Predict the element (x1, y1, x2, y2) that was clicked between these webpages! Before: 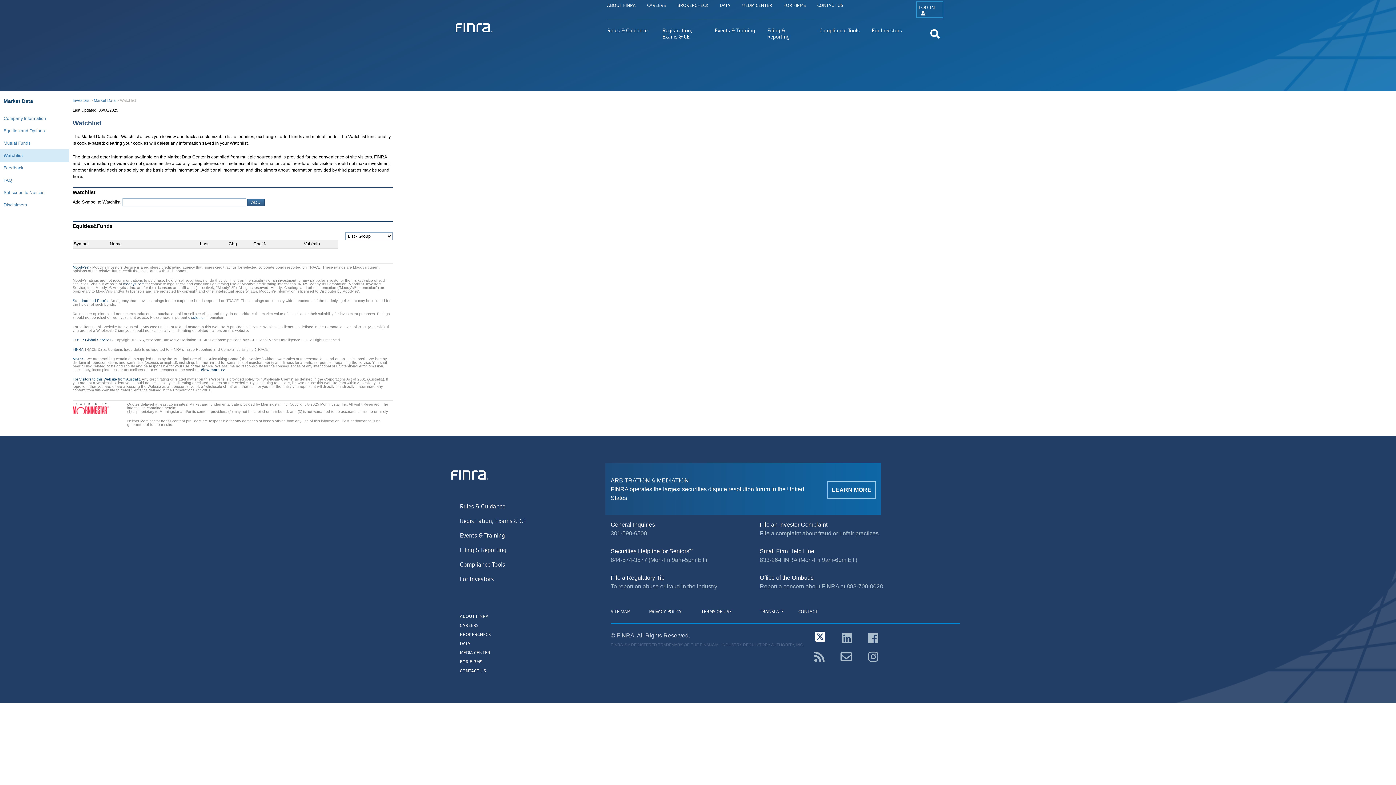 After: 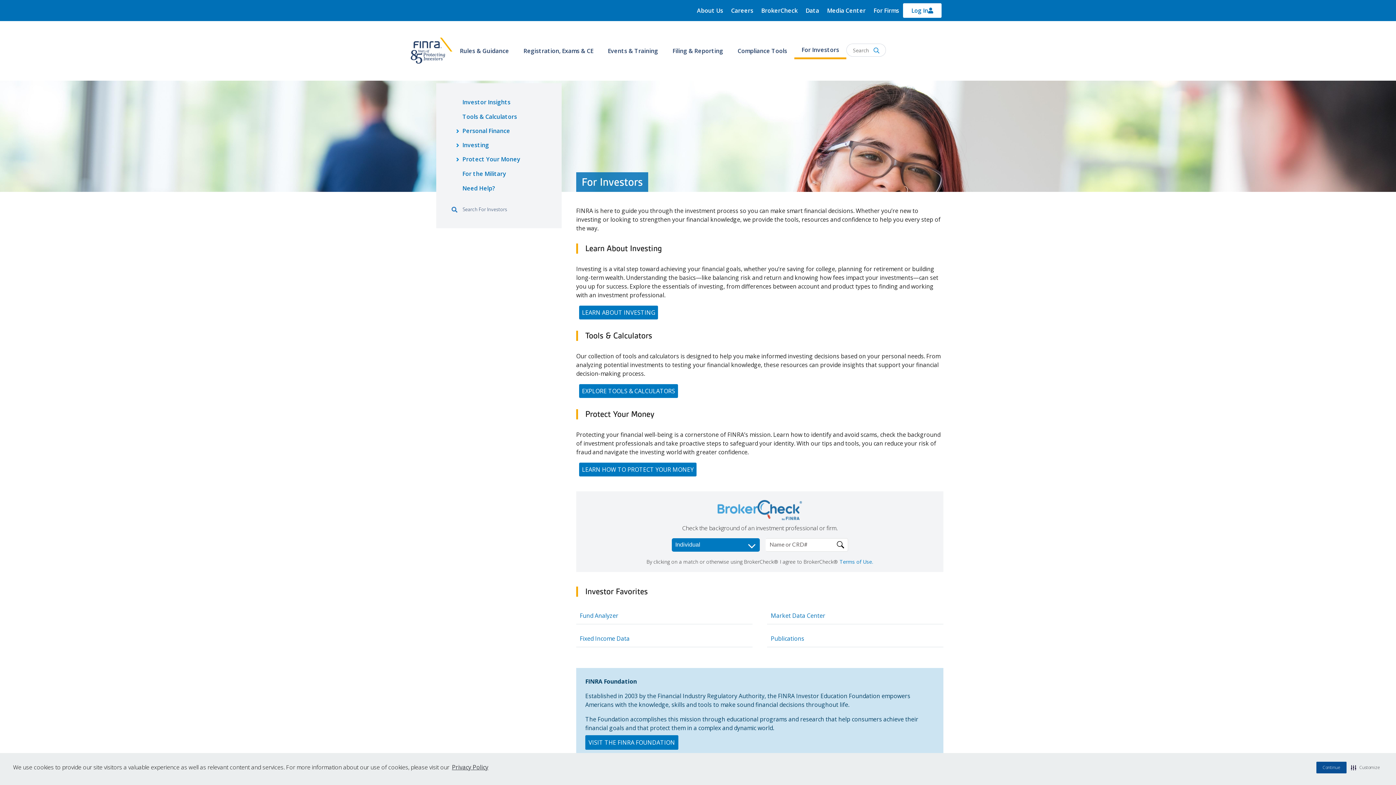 Action: label: Investors bbox: (72, 98, 89, 102)